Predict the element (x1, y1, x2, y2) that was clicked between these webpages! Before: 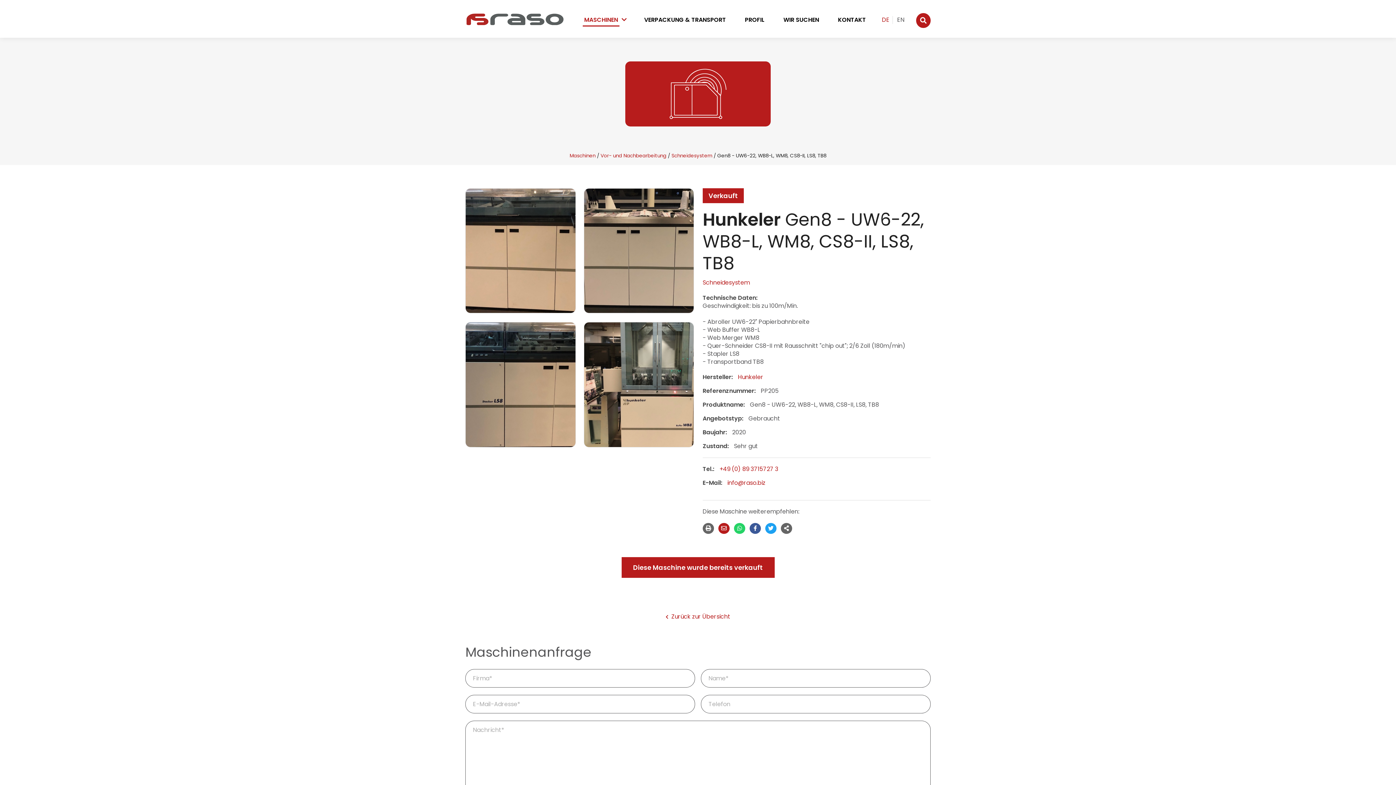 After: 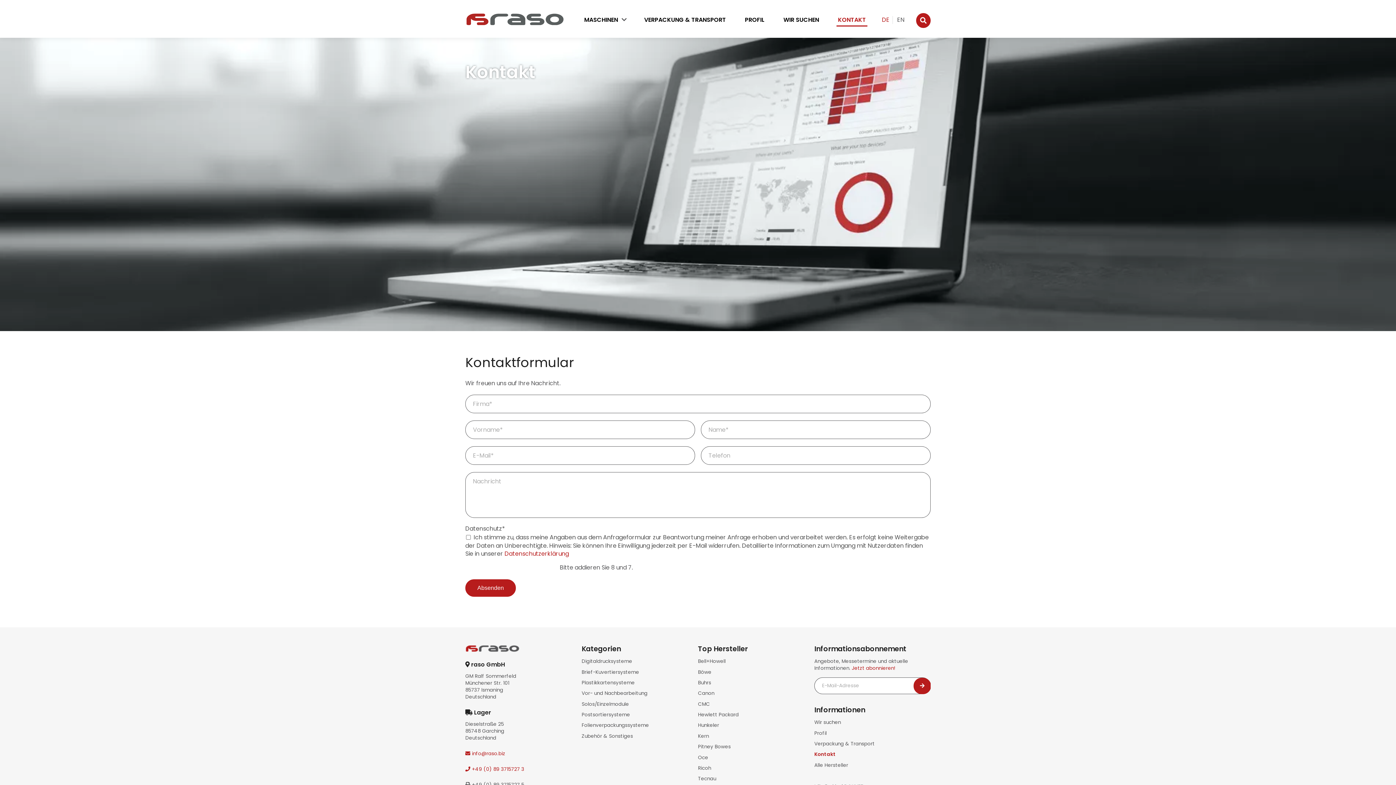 Action: bbox: (836, 14, 867, 26) label: KONTAKT